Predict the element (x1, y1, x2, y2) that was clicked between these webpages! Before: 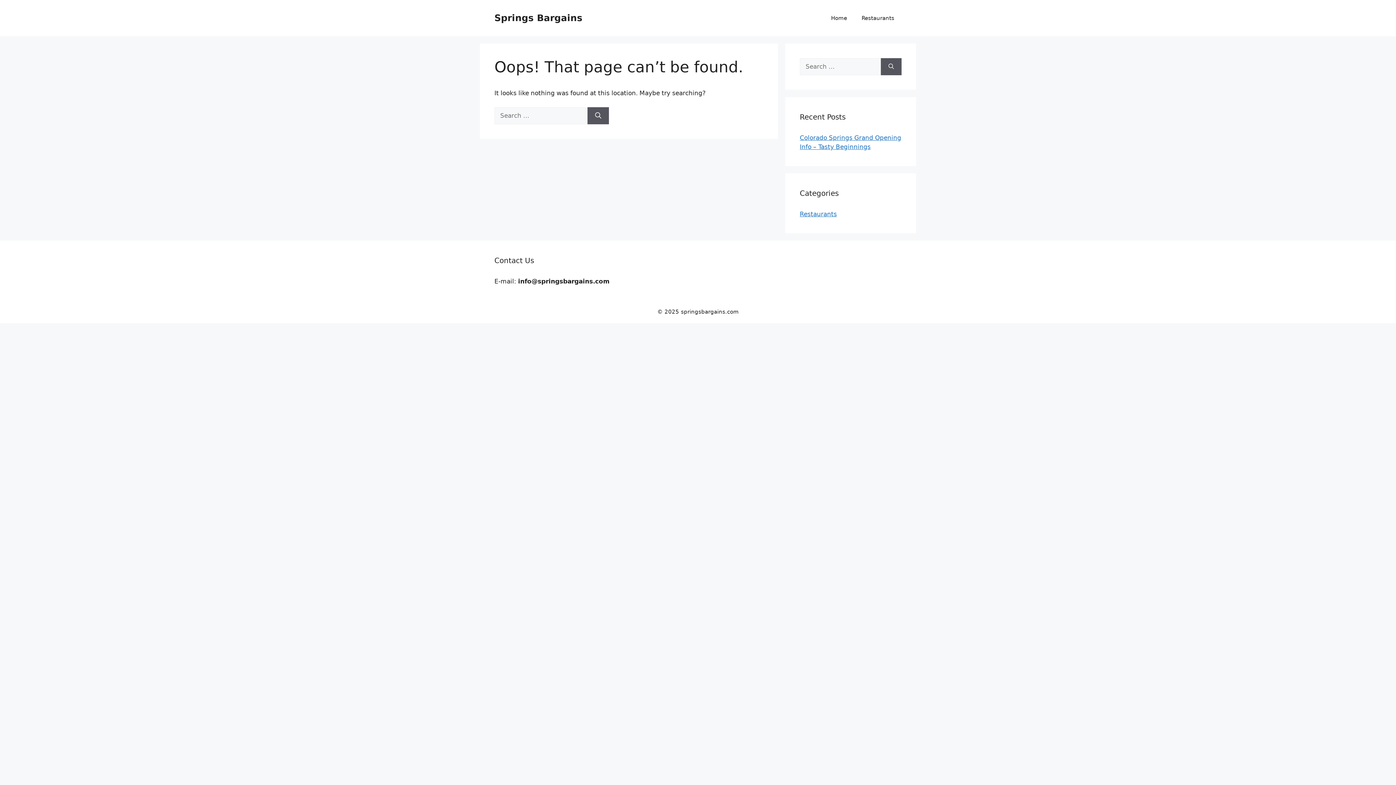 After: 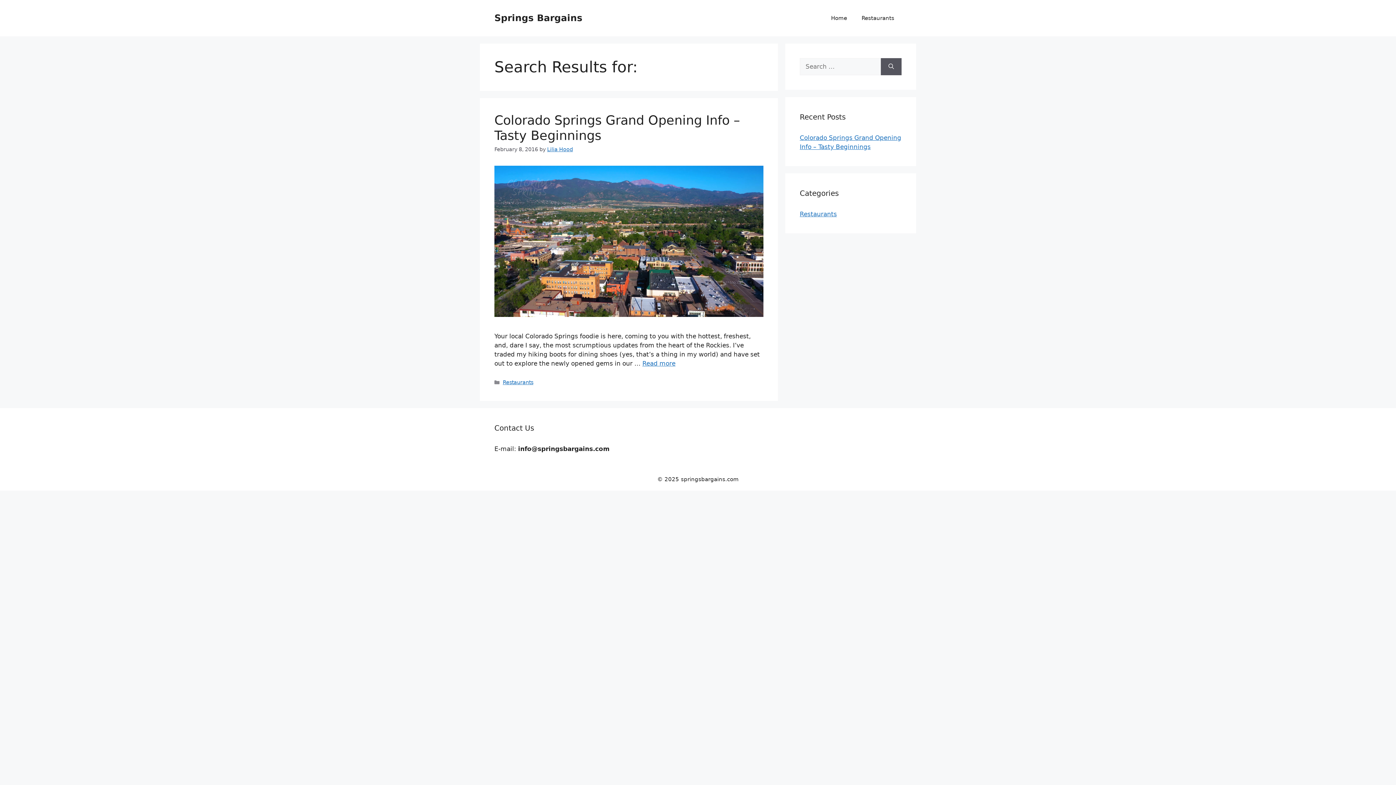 Action: label: Search bbox: (587, 107, 609, 124)